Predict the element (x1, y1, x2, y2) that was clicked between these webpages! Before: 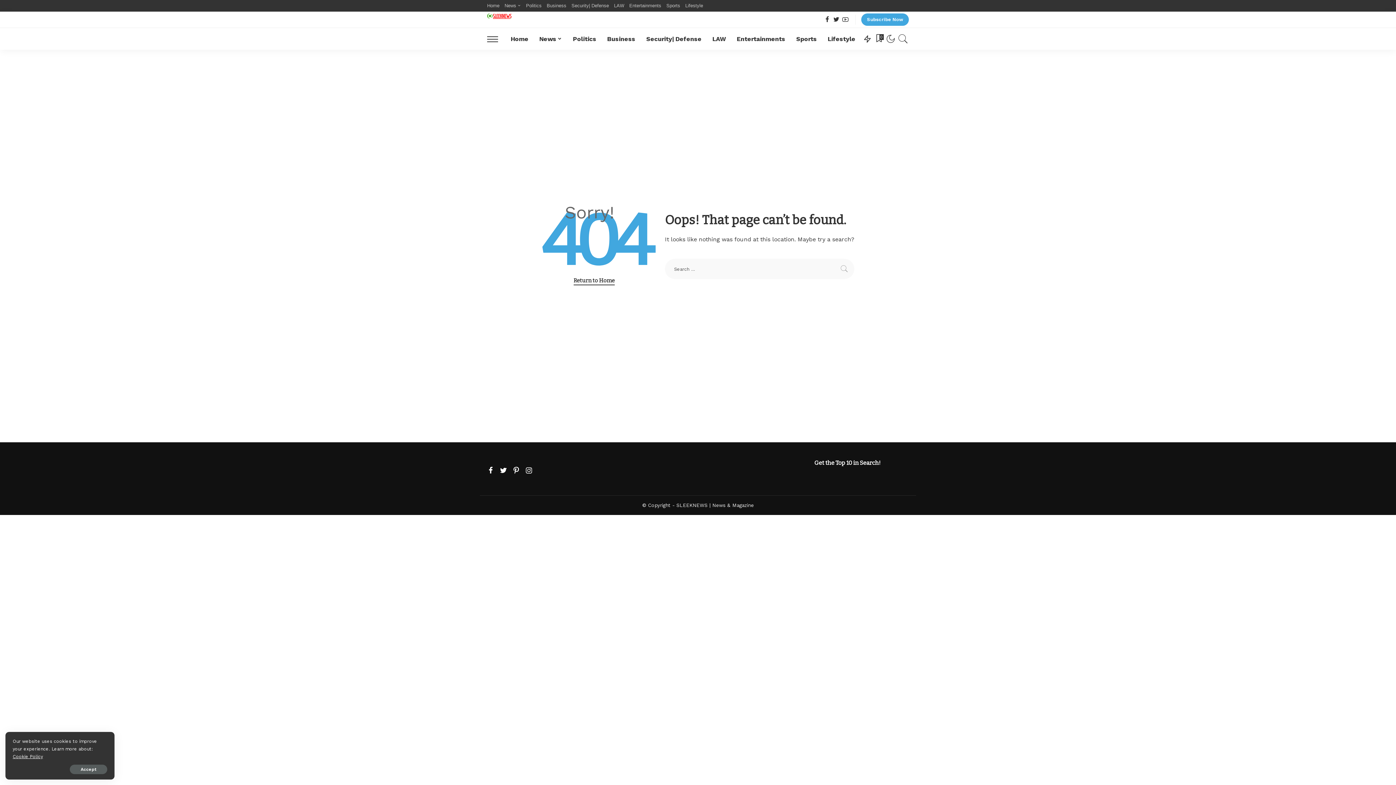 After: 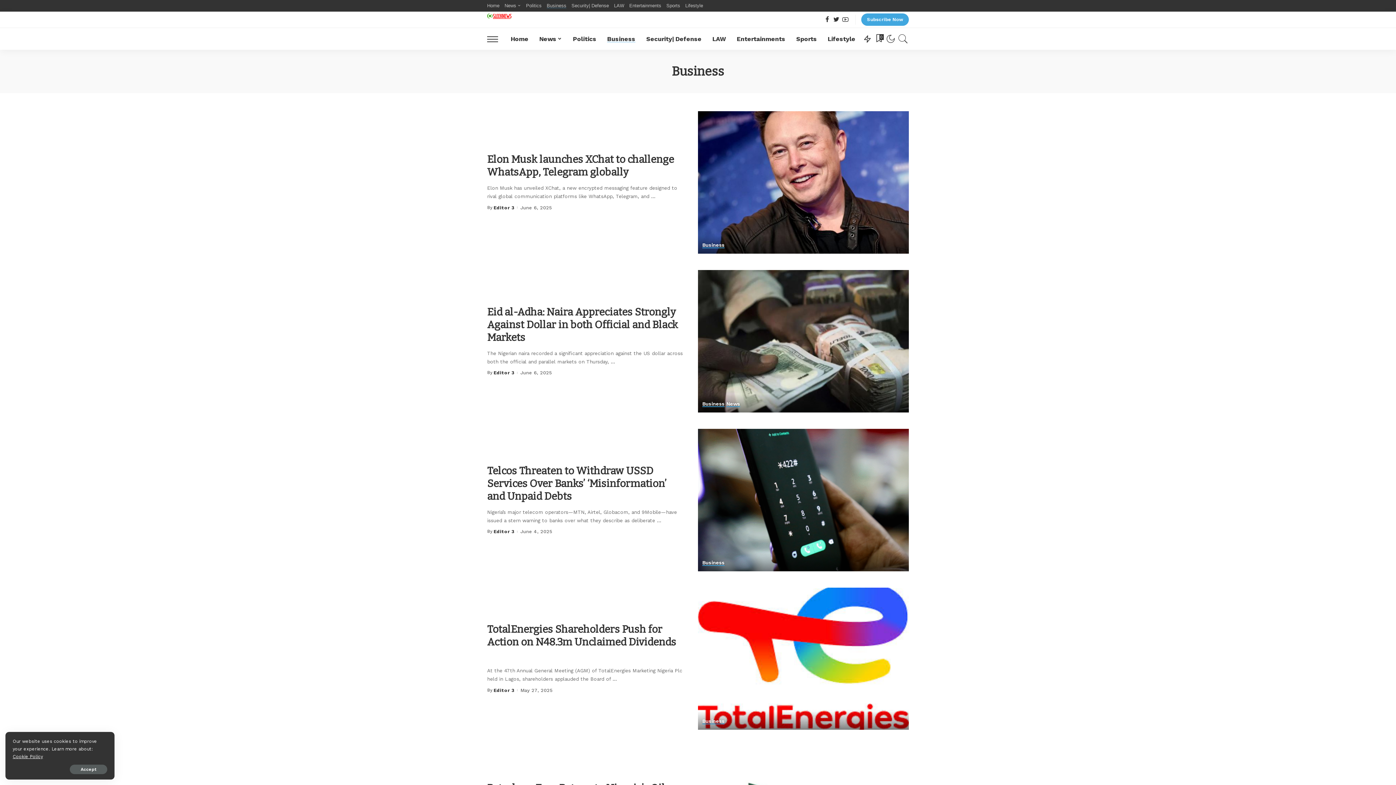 Action: label: Business bbox: (544, 2, 569, 8)